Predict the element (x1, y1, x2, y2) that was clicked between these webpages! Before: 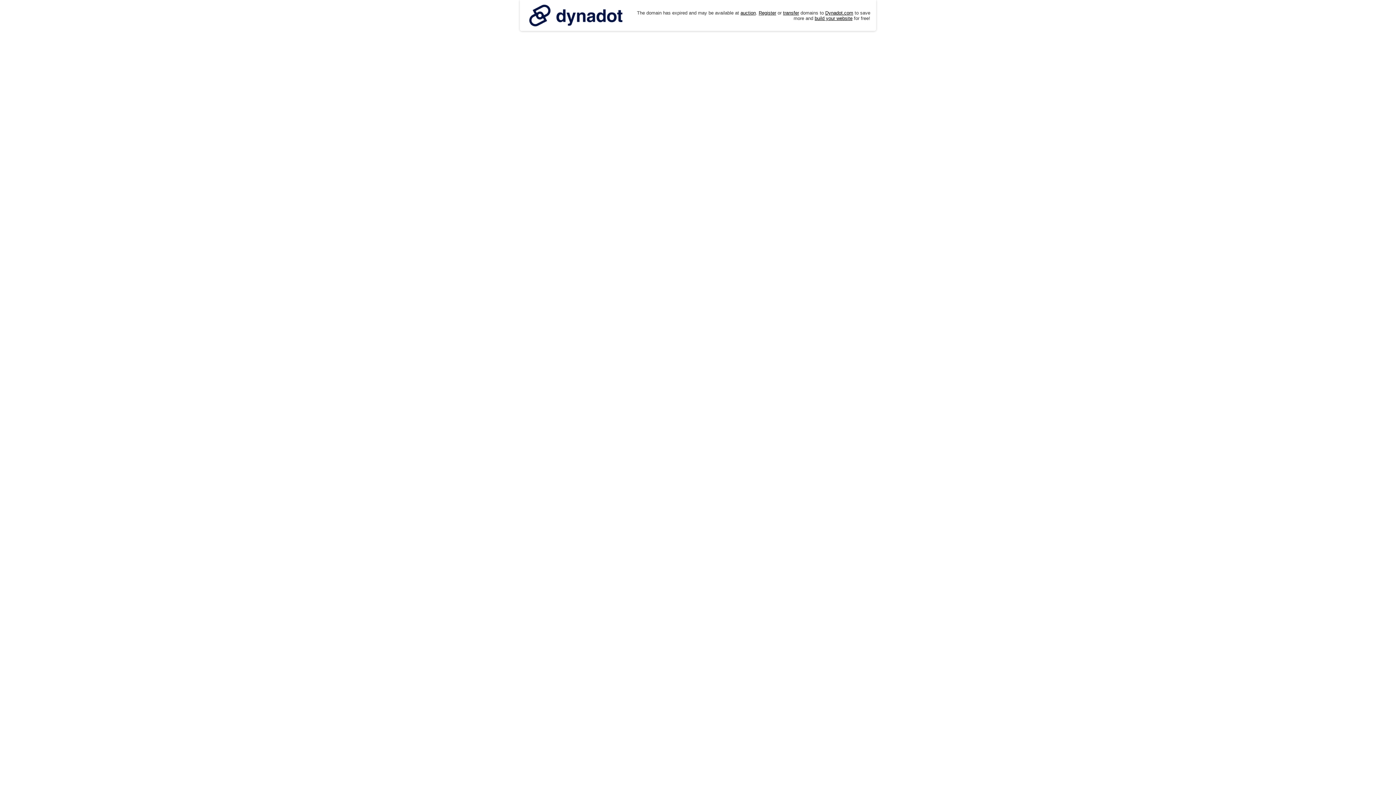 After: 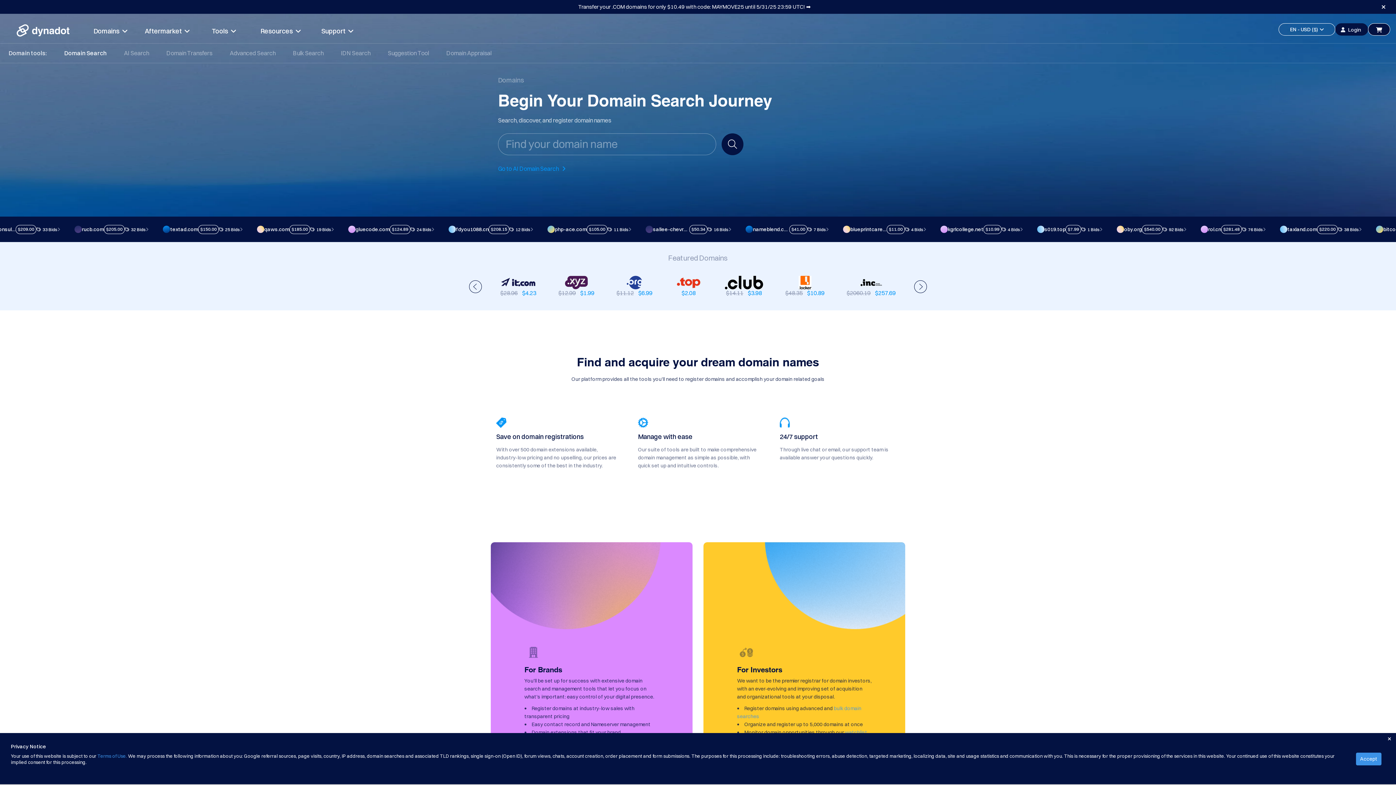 Action: bbox: (758, 10, 776, 15) label: Register